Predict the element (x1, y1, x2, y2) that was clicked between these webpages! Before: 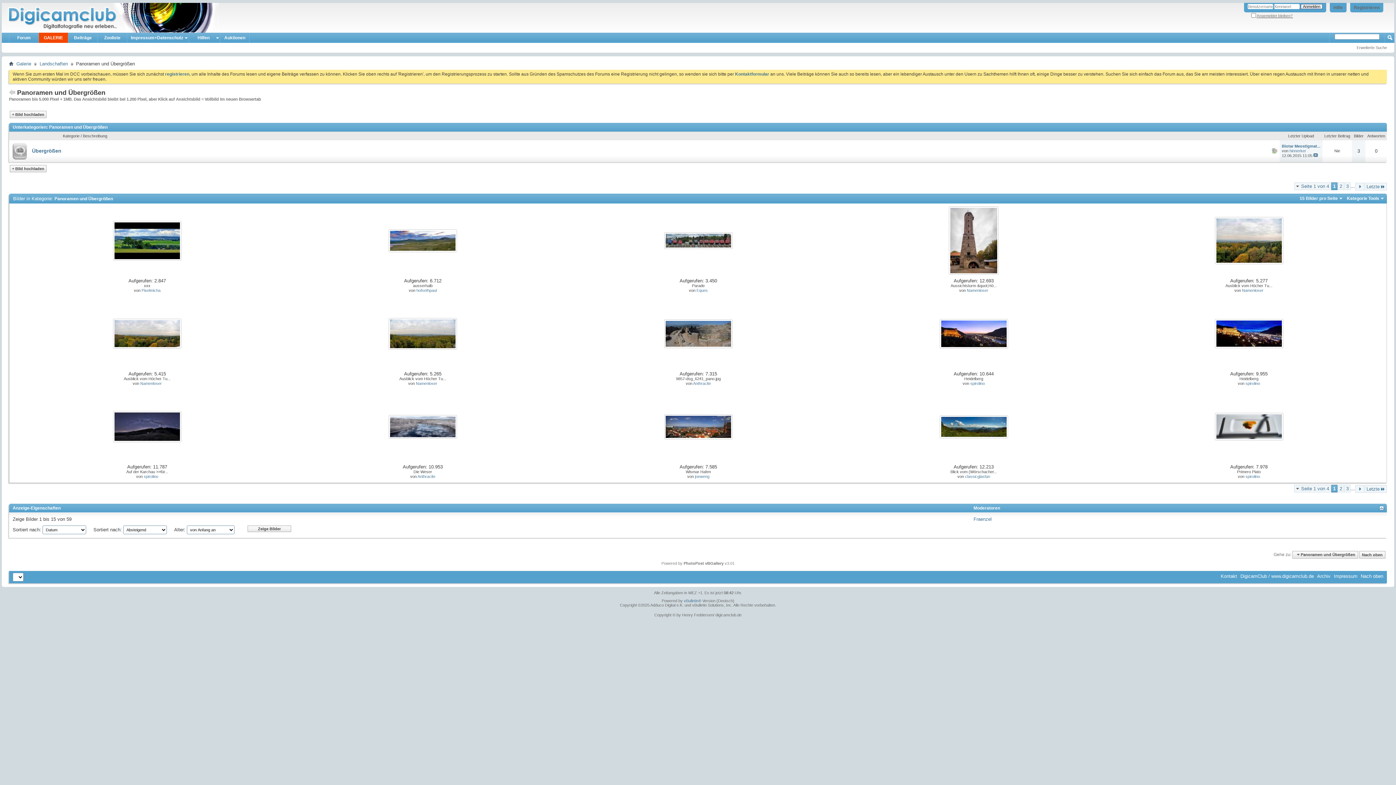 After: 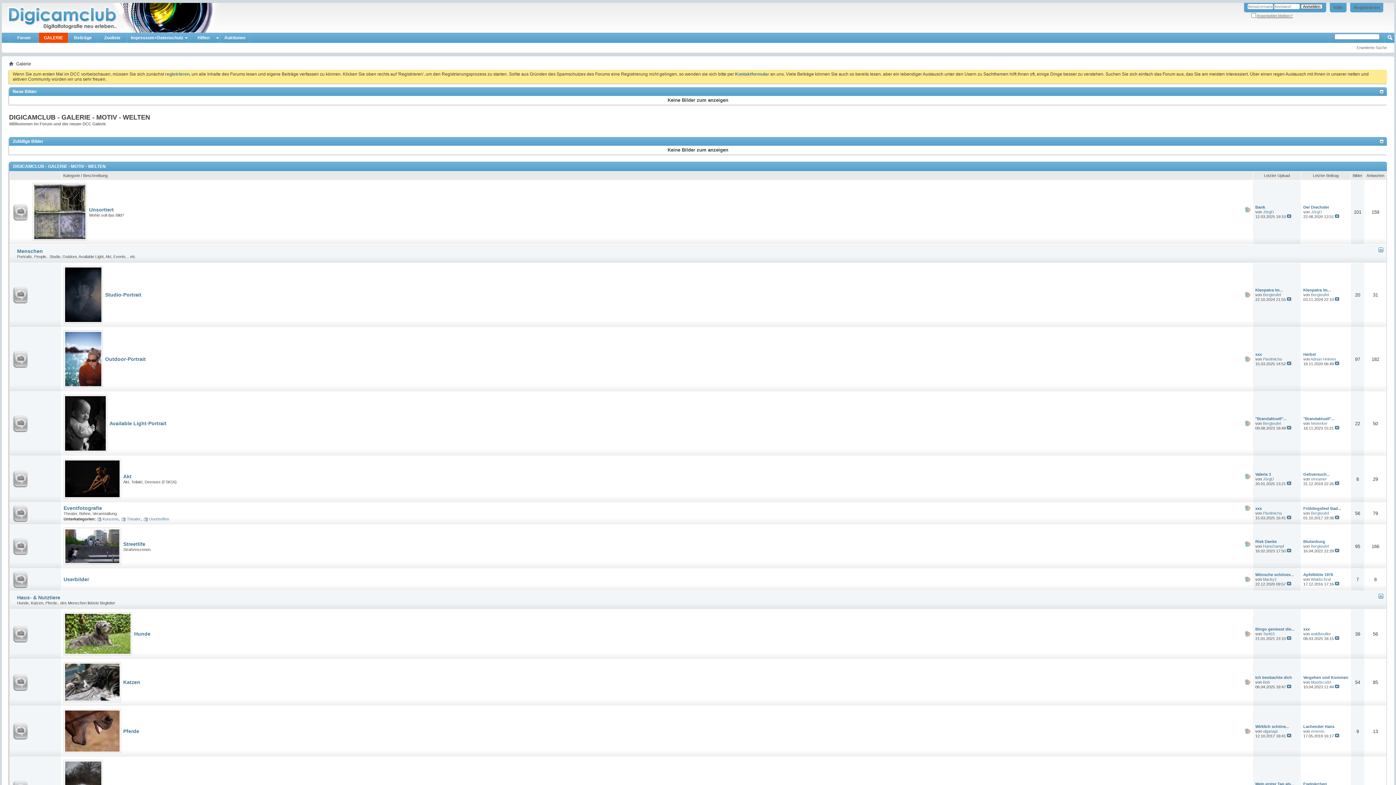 Action: label: GALERIE bbox: (38, 32, 68, 42)